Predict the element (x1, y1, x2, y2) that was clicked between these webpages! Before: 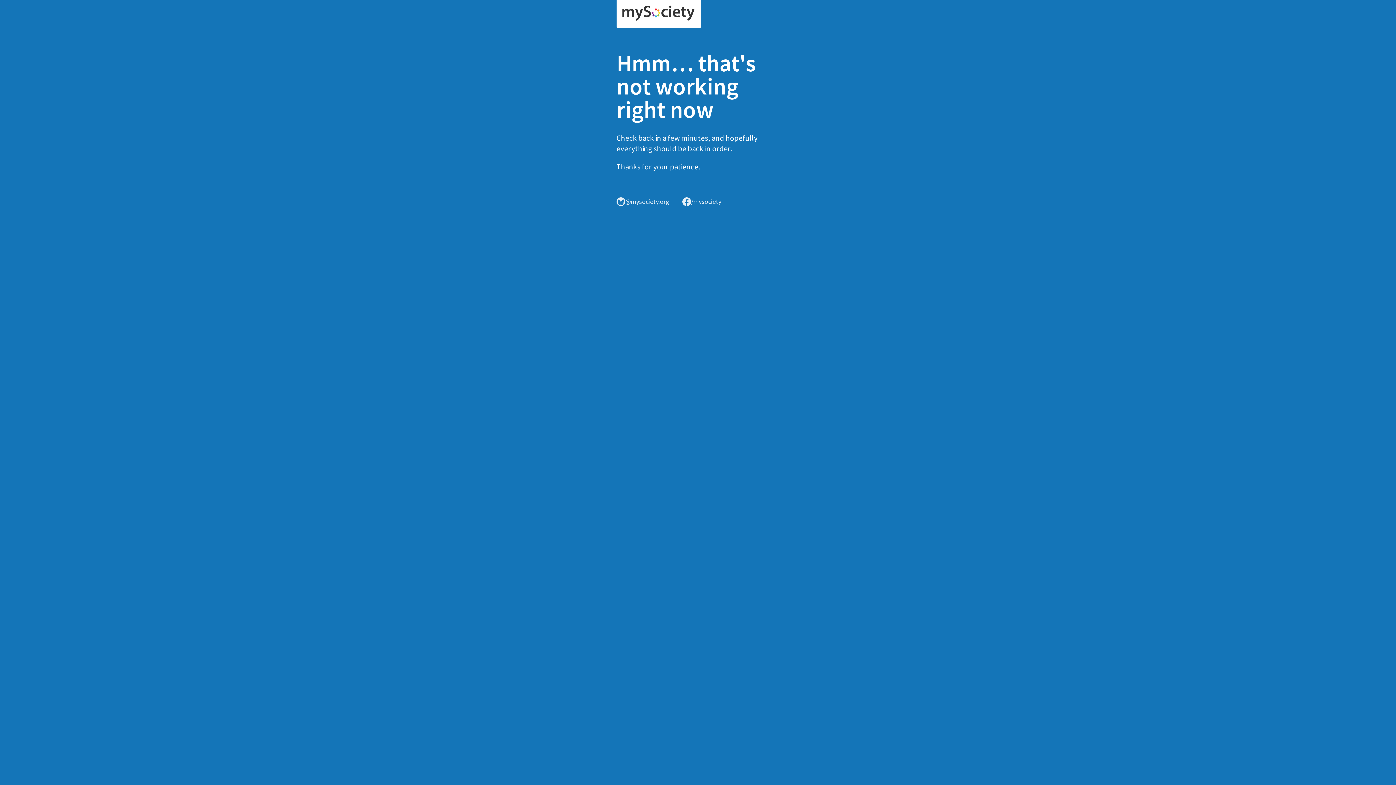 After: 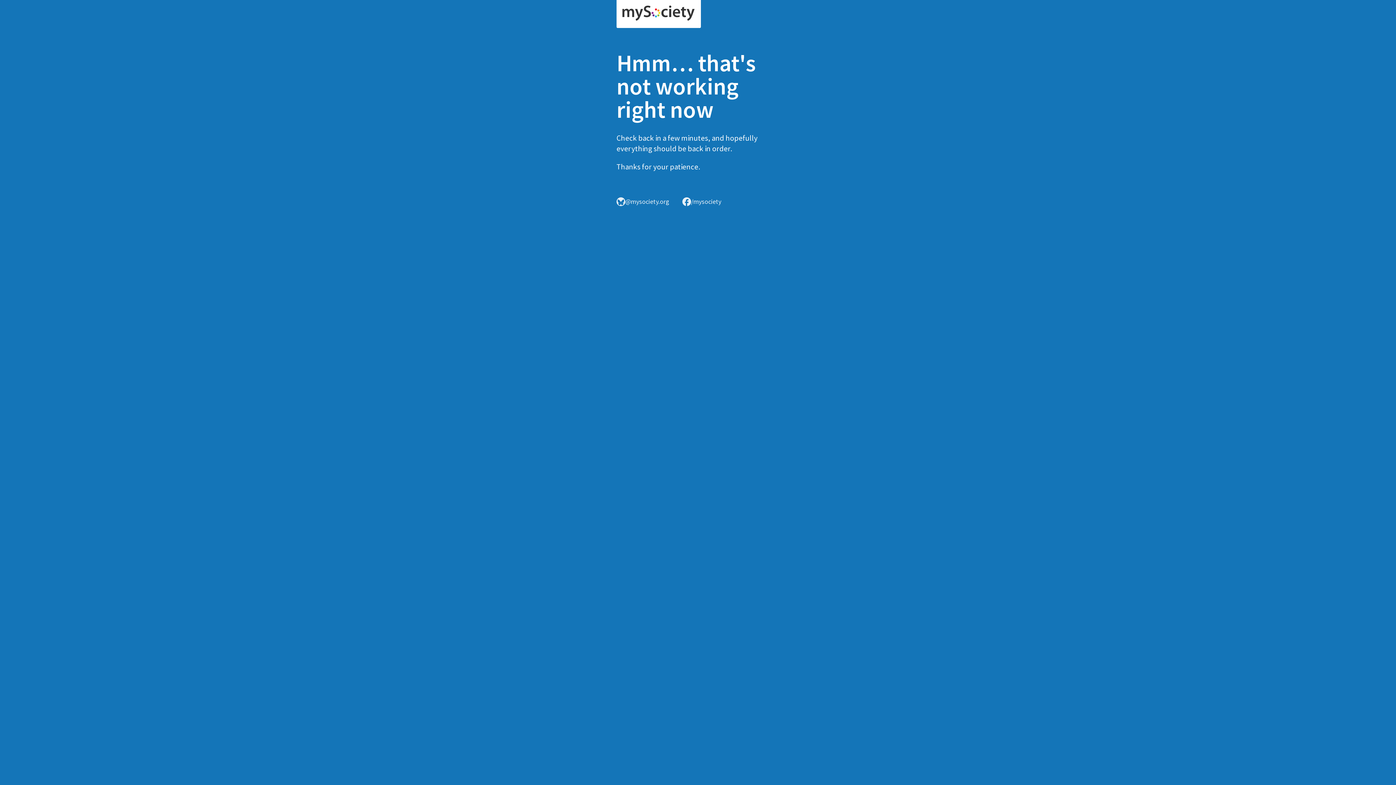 Action: bbox: (616, 0, 701, 28)